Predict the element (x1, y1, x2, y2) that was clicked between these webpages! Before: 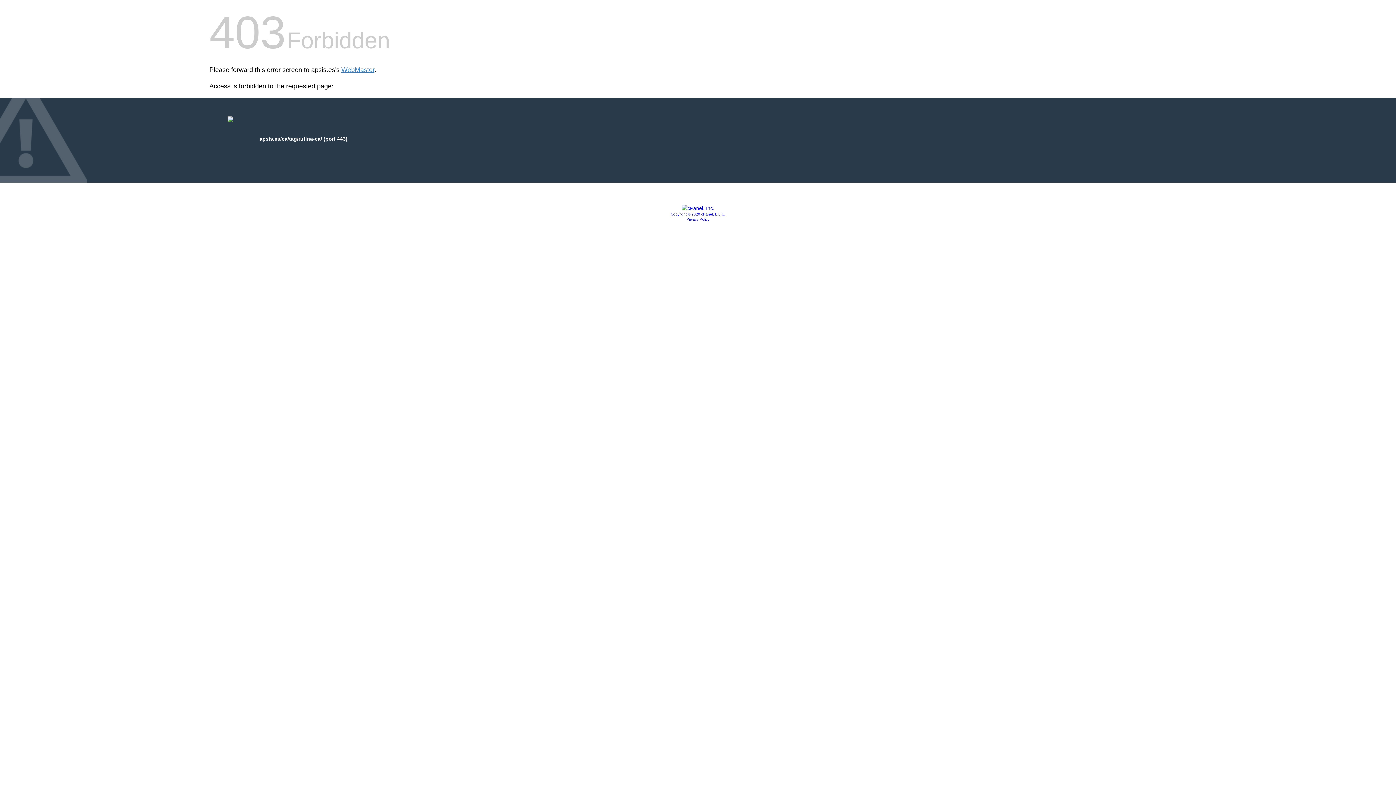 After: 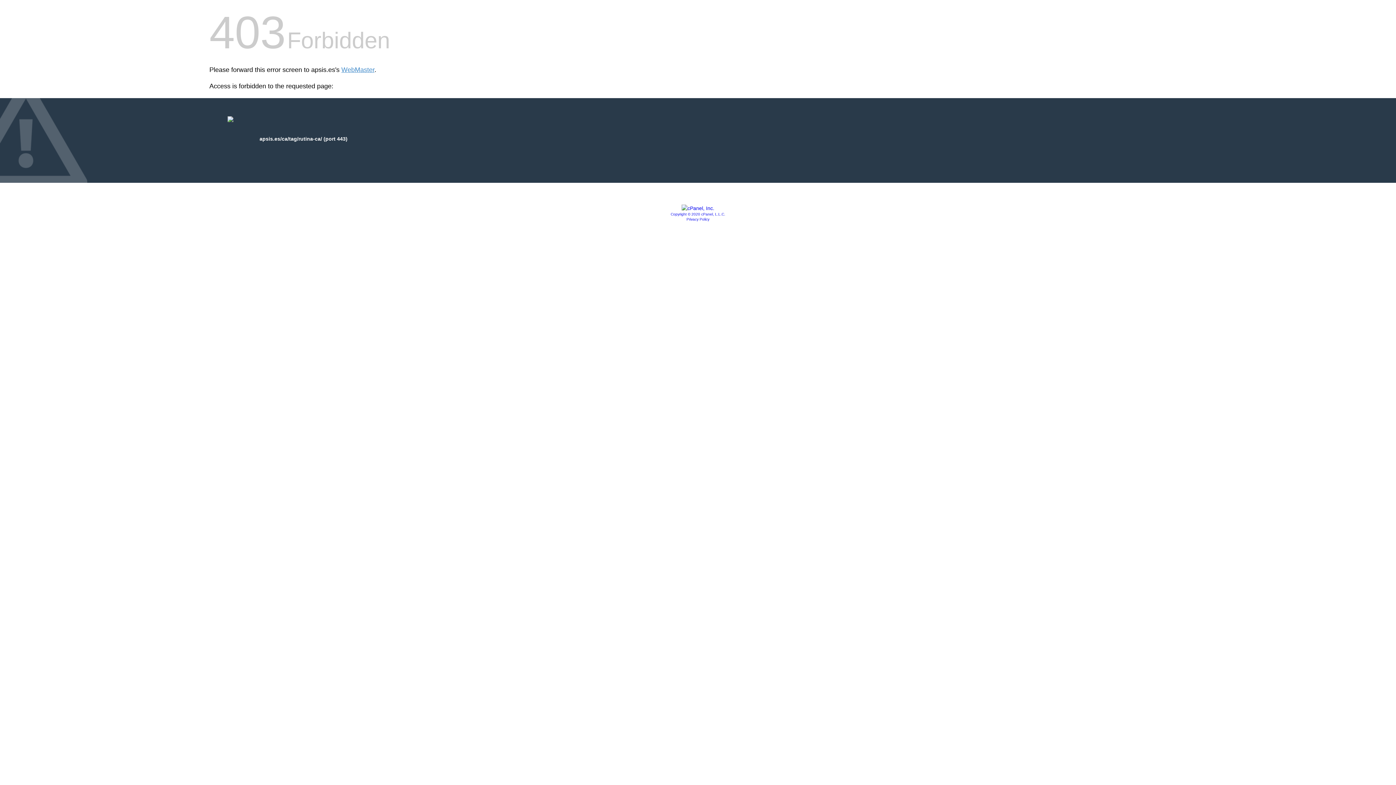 Action: label: Privacy Policy bbox: (686, 217, 709, 221)